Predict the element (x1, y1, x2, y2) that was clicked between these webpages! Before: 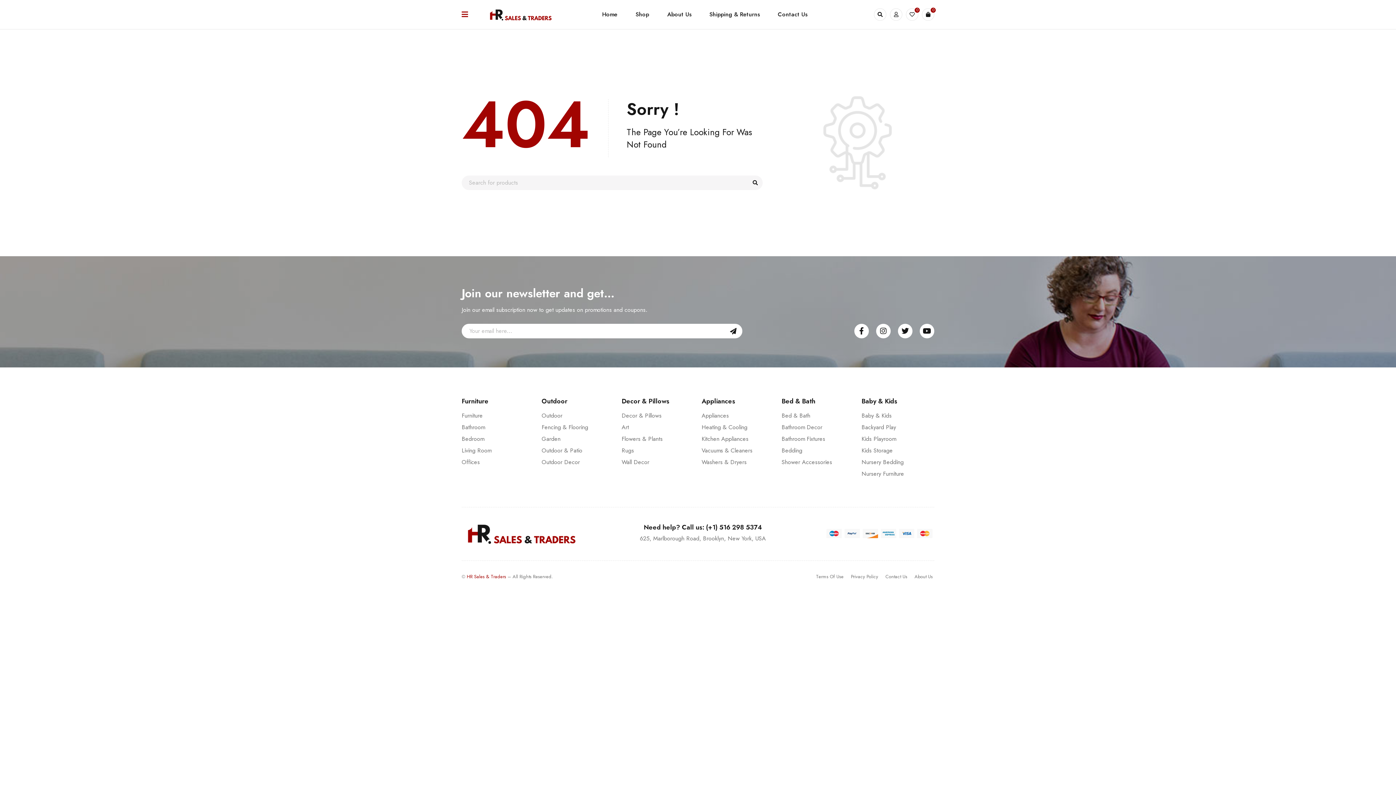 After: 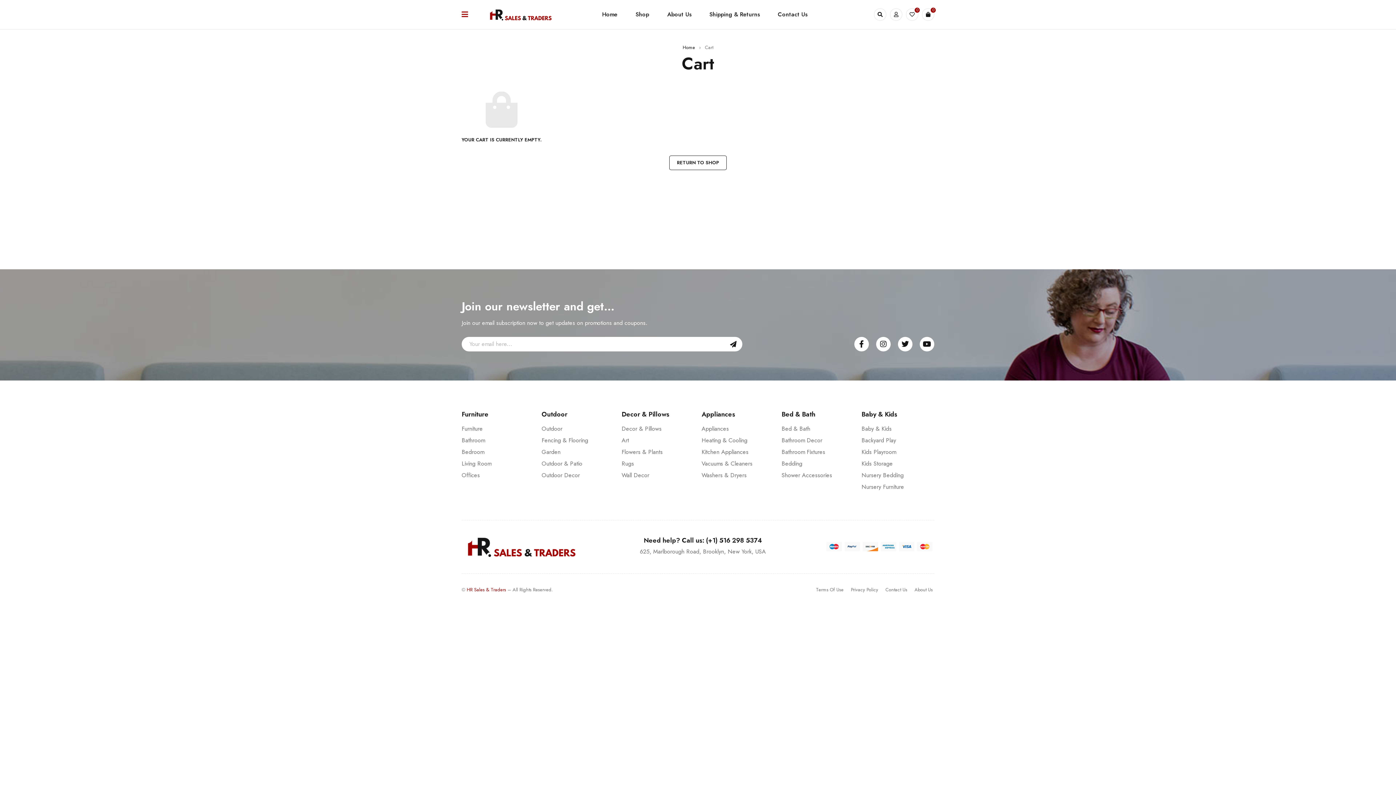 Action: label: 0 bbox: (922, 8, 934, 20)